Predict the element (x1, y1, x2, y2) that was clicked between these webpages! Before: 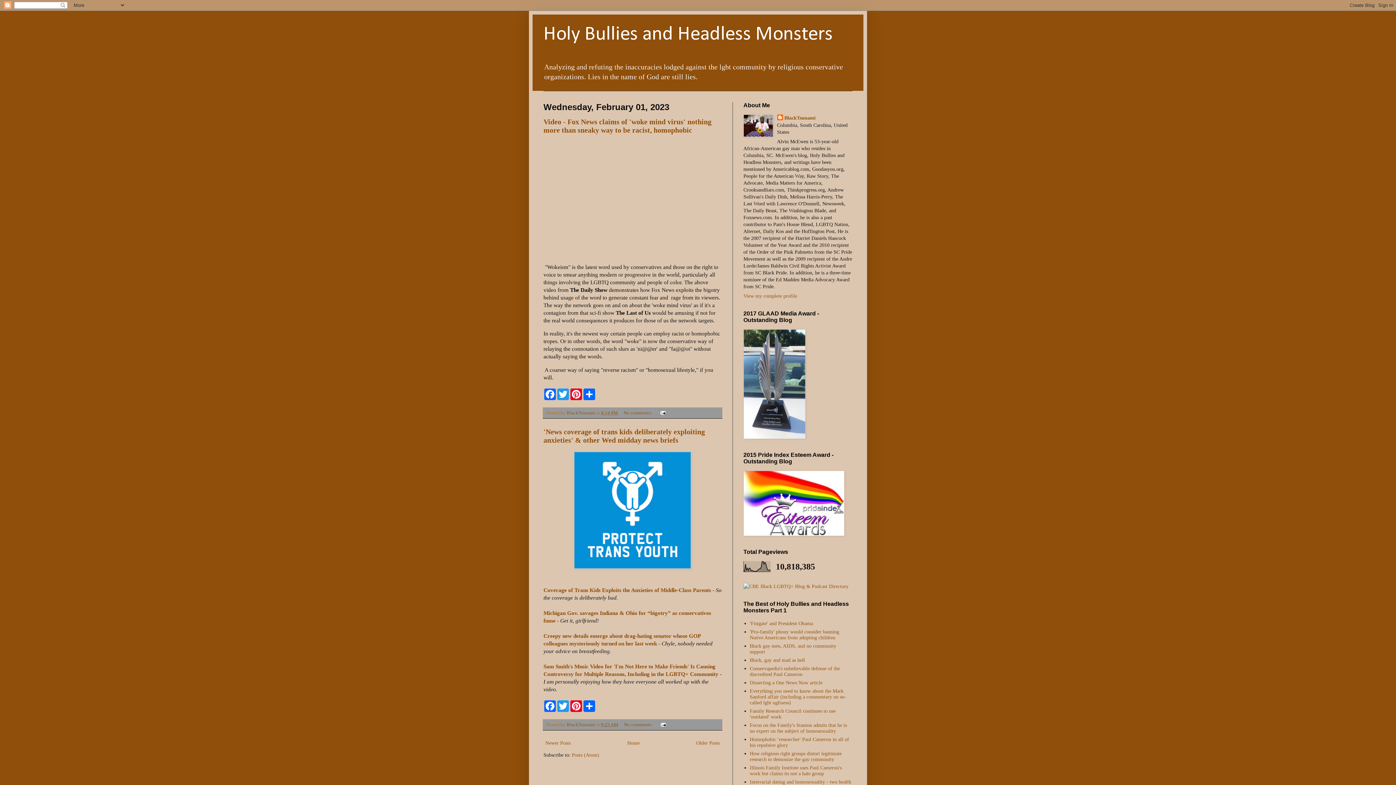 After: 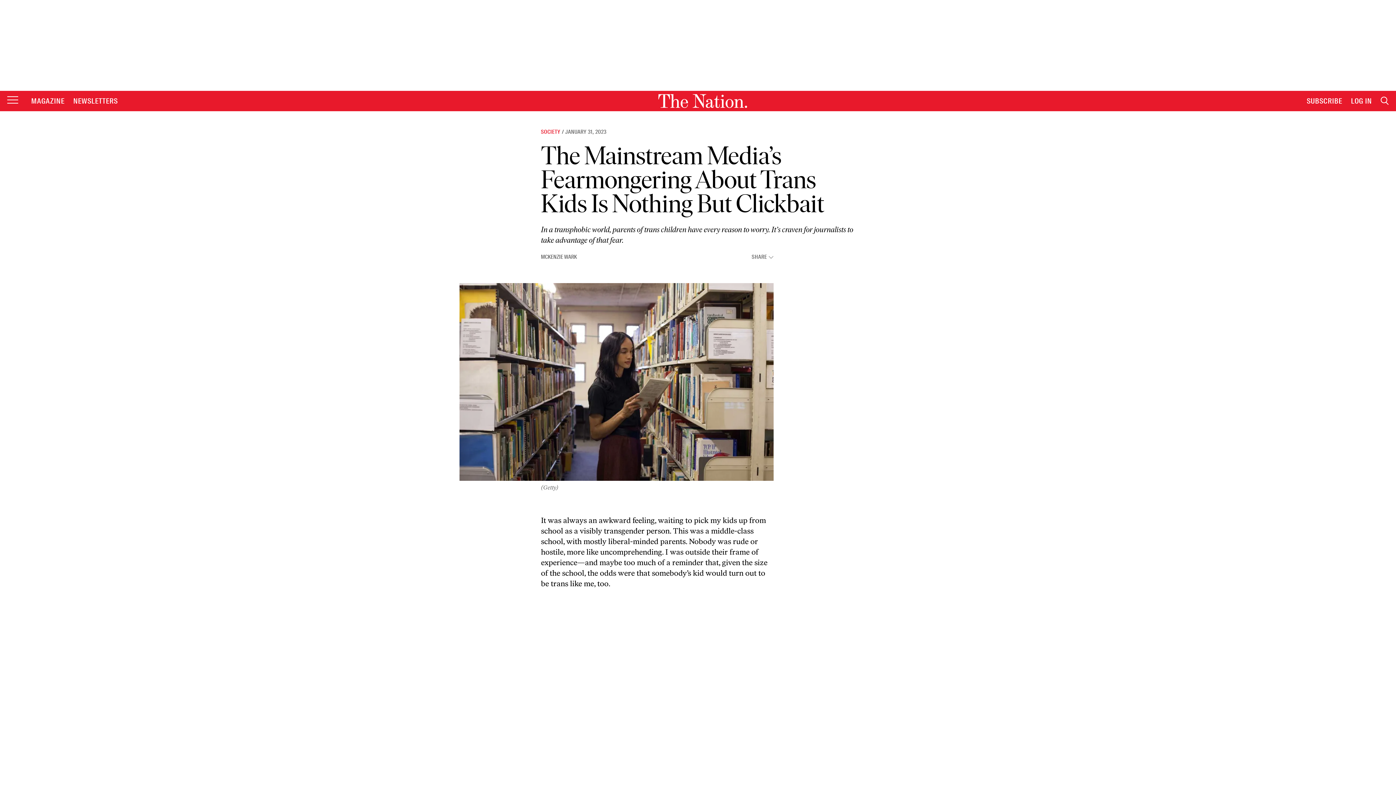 Action: label: Coverage of Trans Kids Exploits the Anxieties of Middle-Class Parents​ bbox: (543, 587, 711, 593)